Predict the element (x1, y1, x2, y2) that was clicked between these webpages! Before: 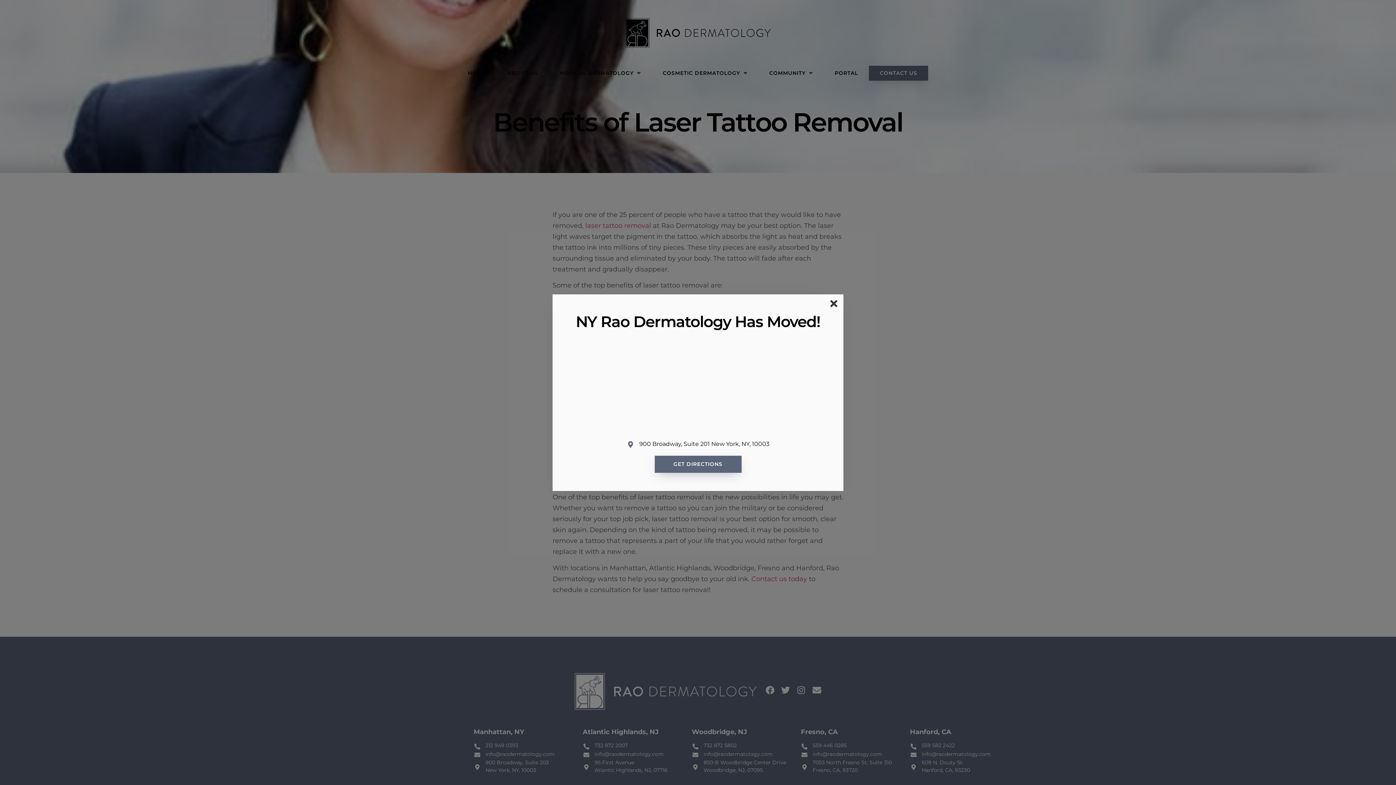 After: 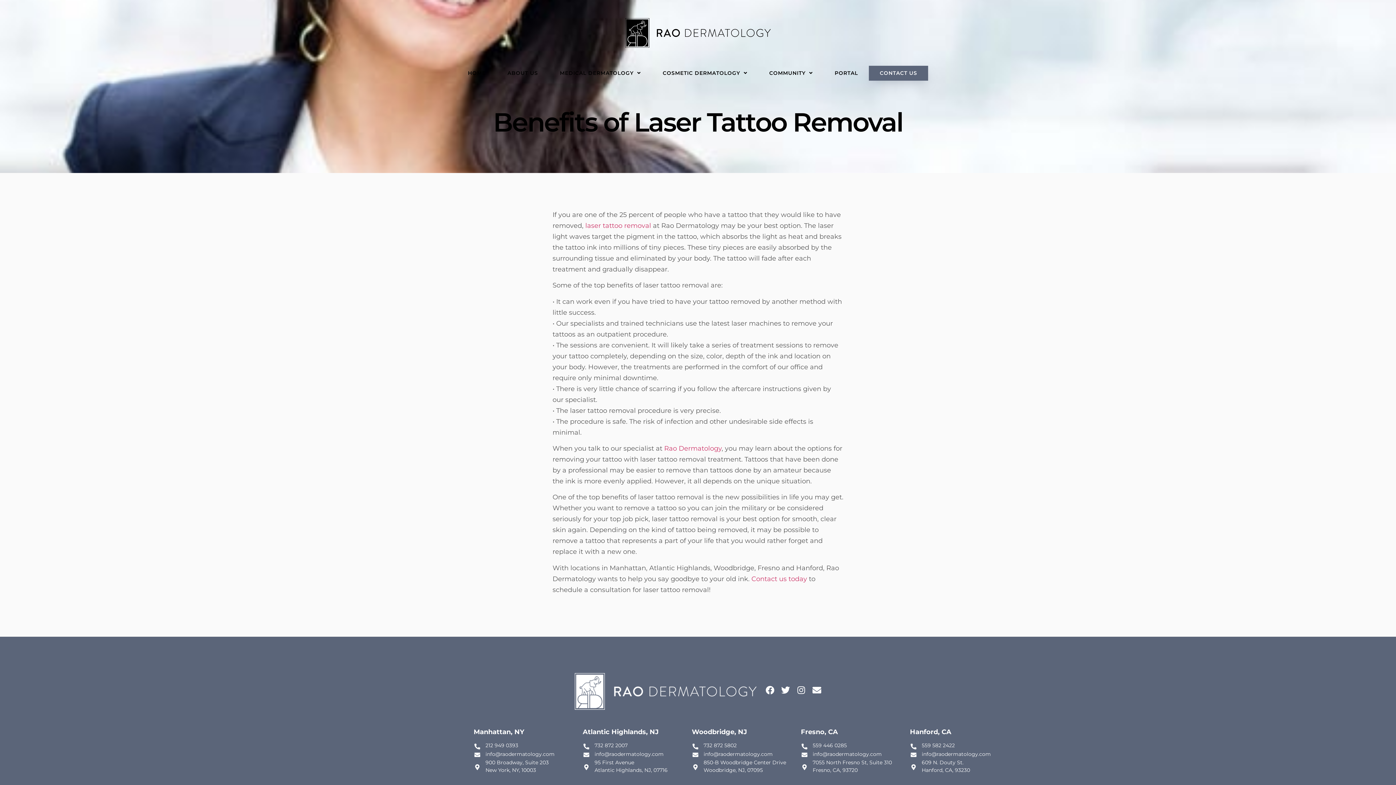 Action: bbox: (828, 298, 839, 309)